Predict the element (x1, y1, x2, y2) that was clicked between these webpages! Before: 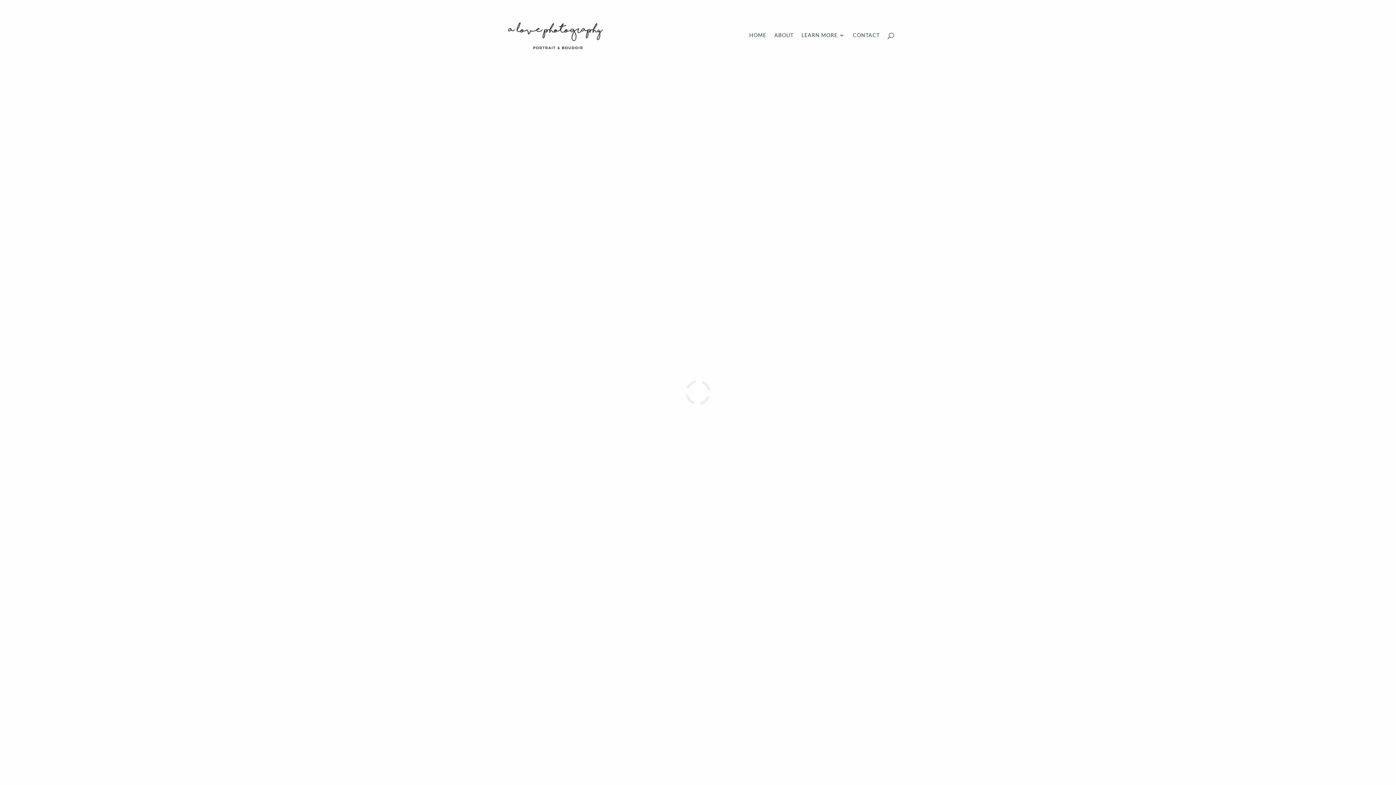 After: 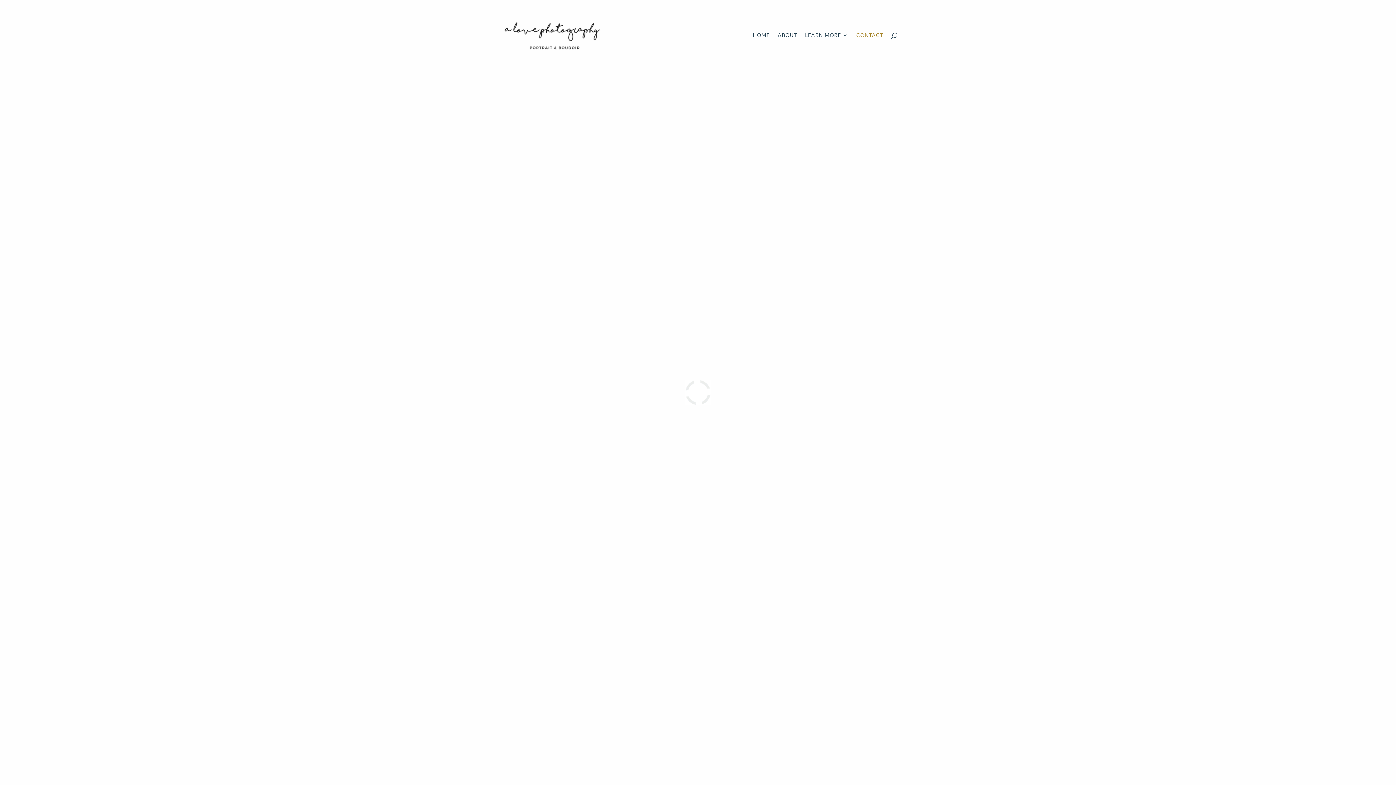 Action: label: CONTACT bbox: (853, 32, 880, 70)